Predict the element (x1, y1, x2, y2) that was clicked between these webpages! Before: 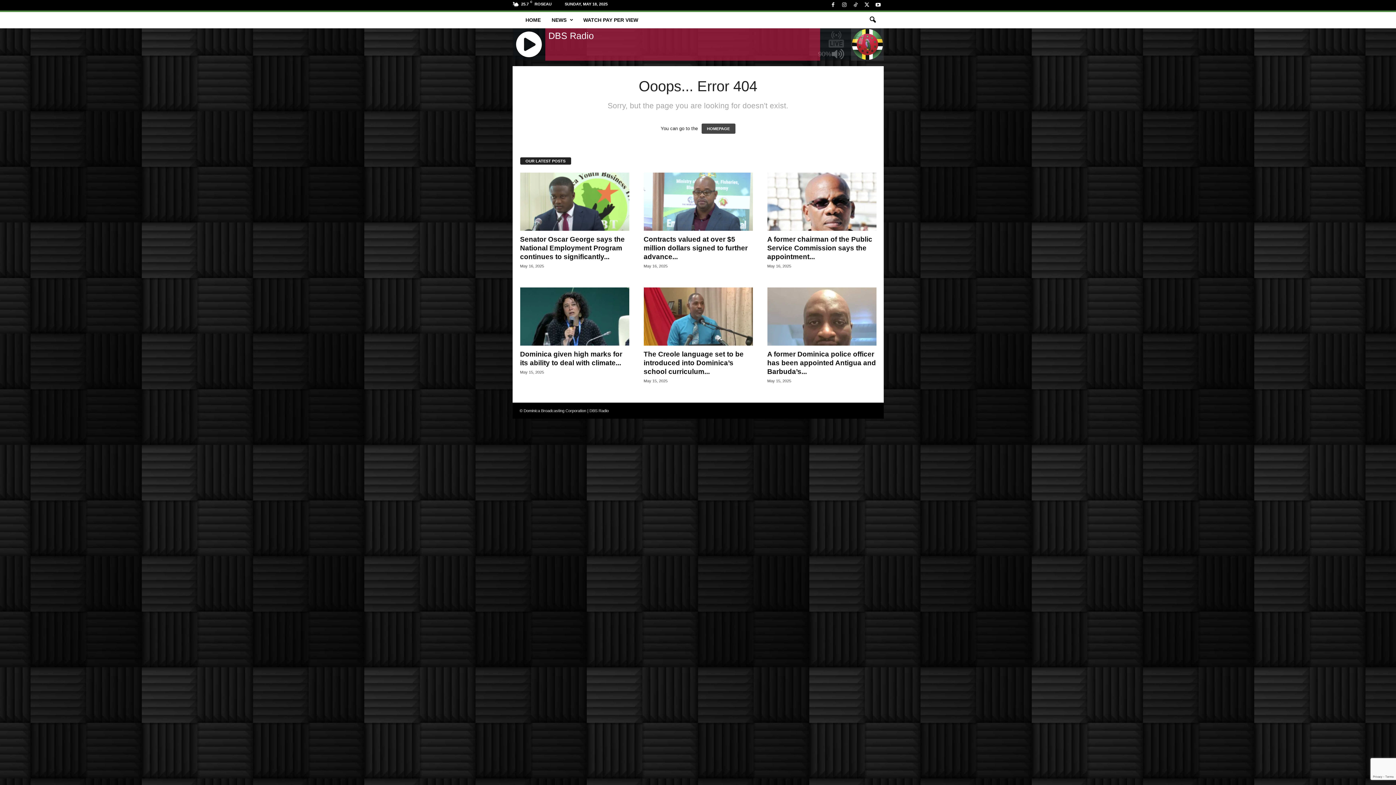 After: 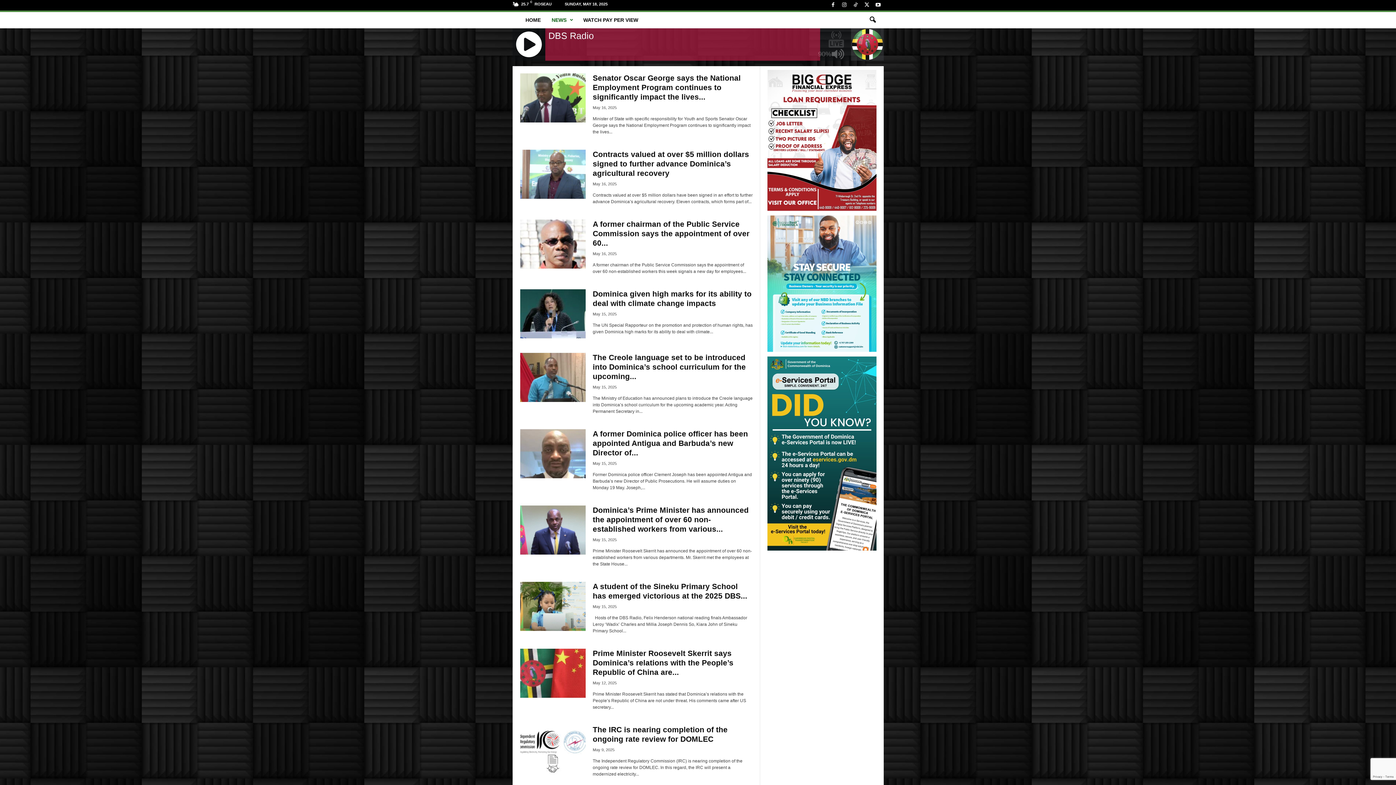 Action: bbox: (546, 12, 578, 28) label: NEWS